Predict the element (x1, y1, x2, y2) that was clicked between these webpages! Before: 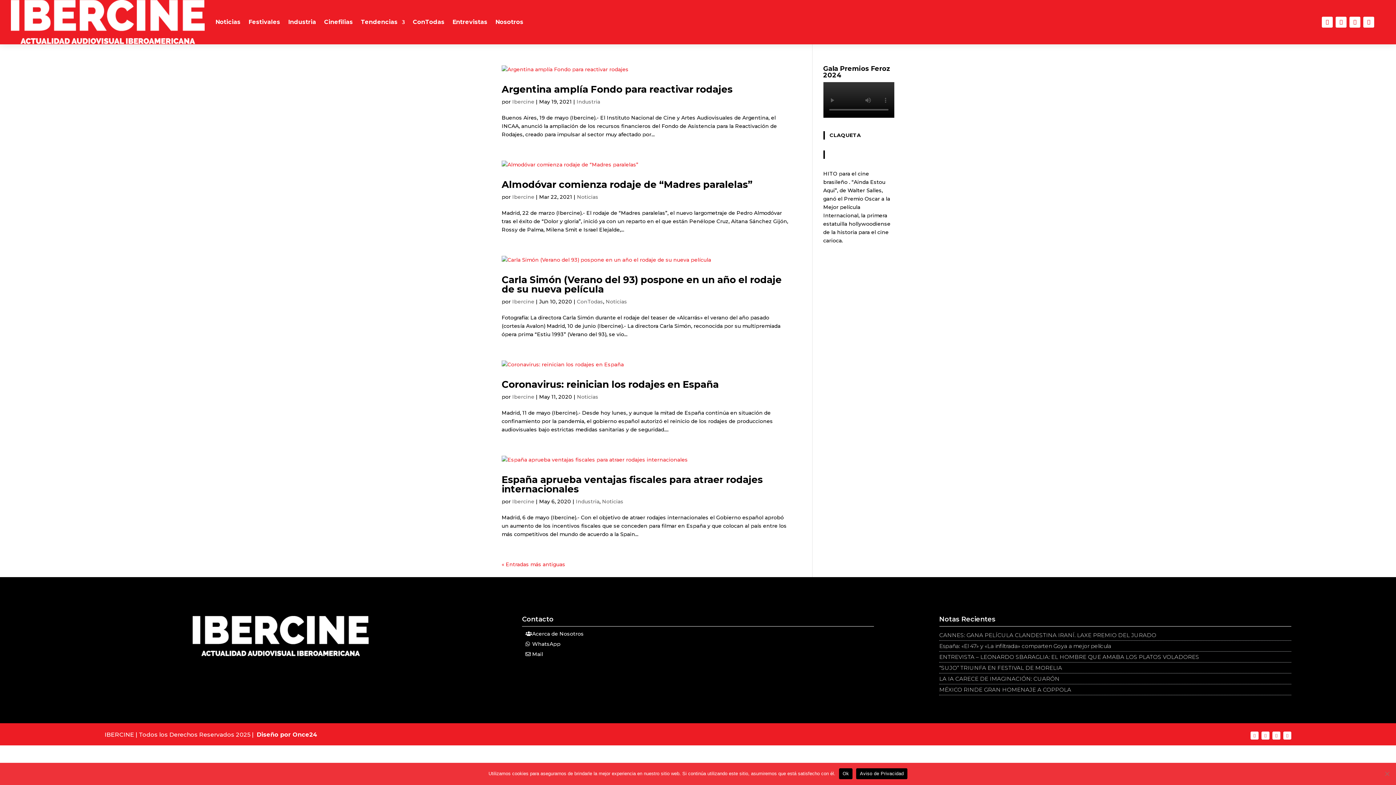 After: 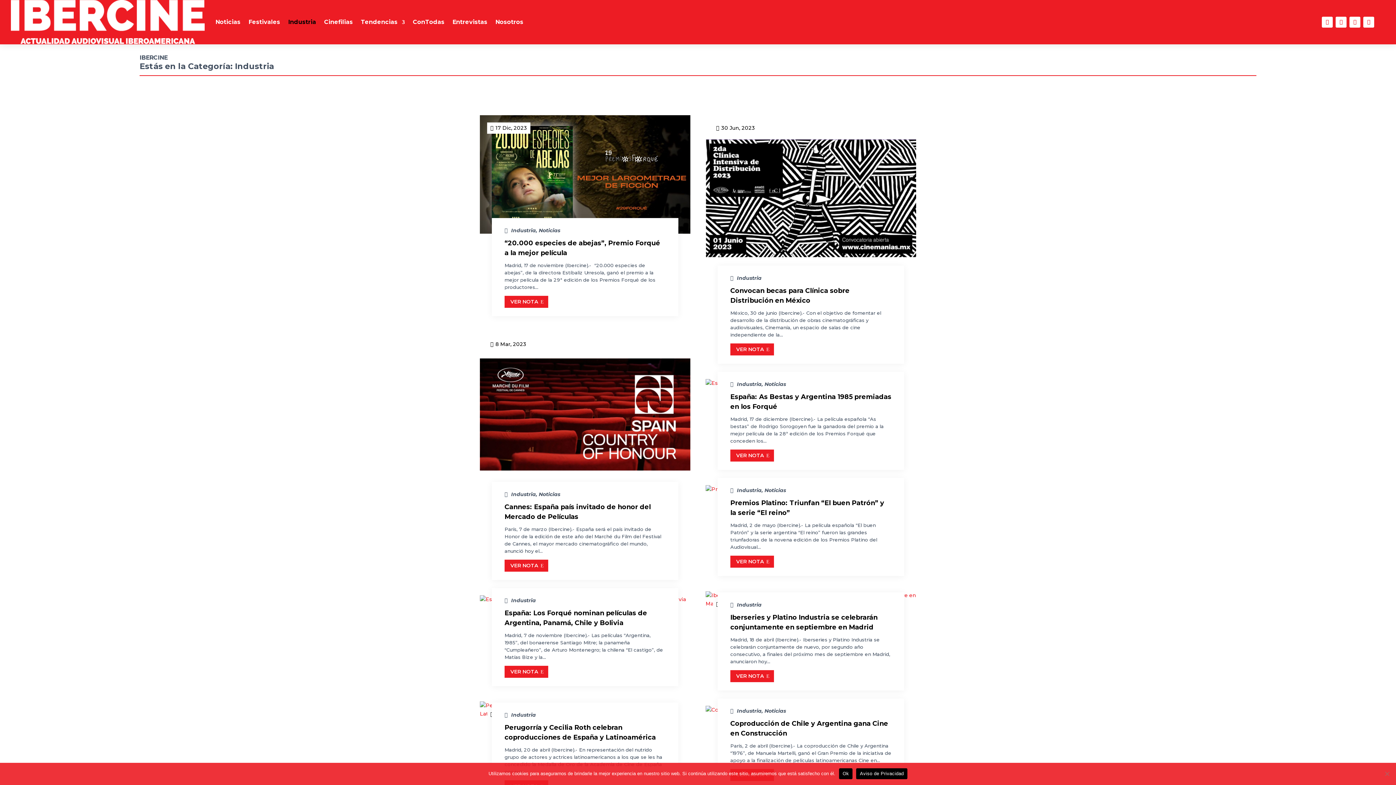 Action: bbox: (576, 498, 599, 505) label: Industria